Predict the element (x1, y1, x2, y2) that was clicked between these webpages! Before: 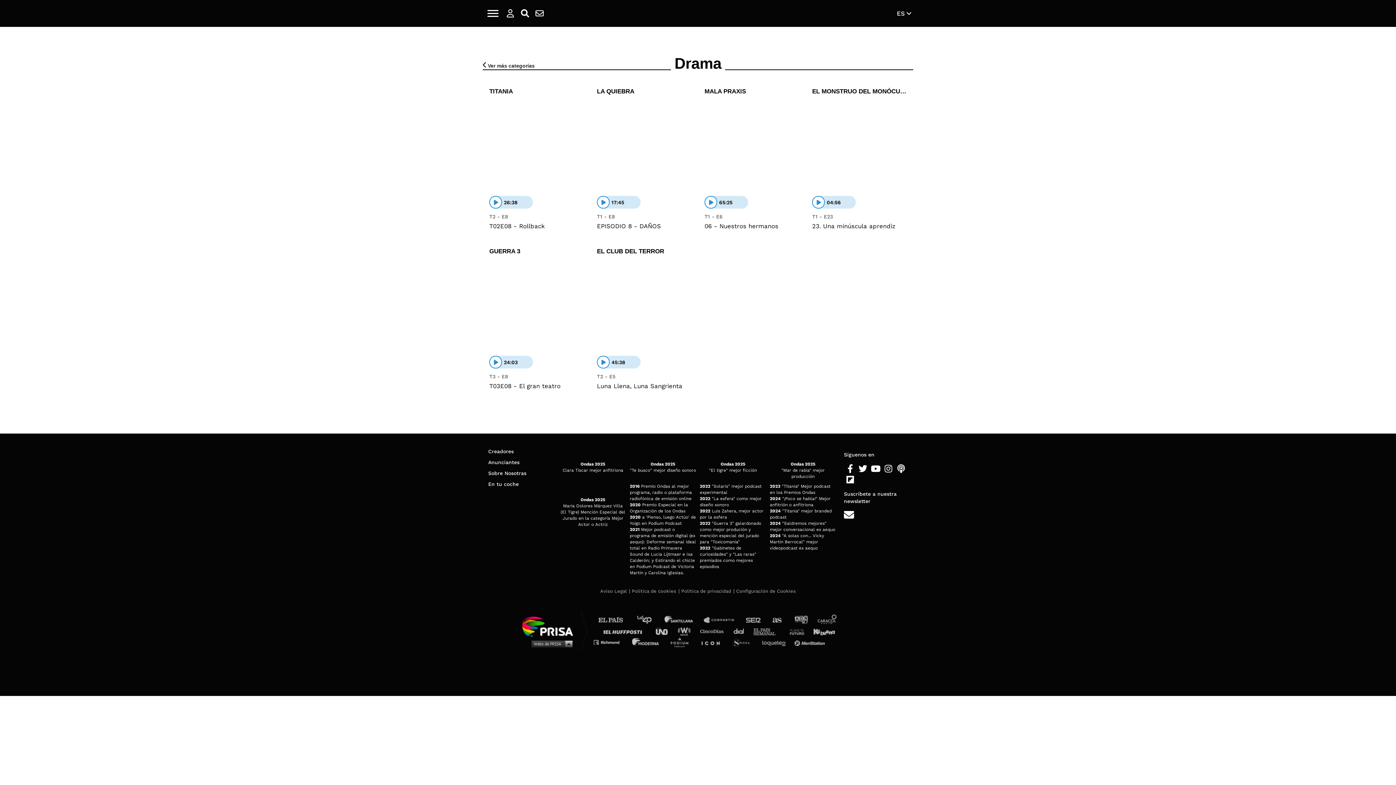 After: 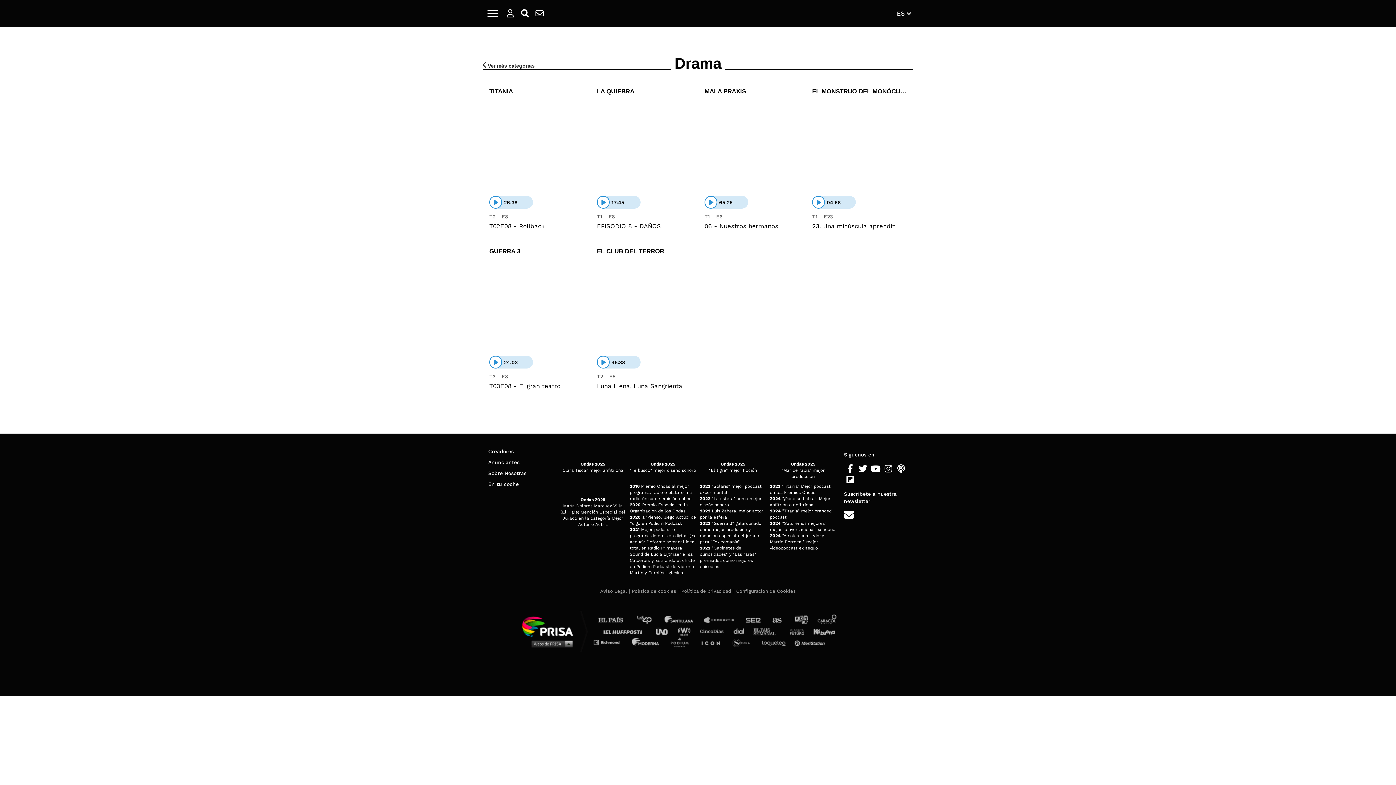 Action: label: Santillana Compartir bbox: (704, 616, 740, 625)